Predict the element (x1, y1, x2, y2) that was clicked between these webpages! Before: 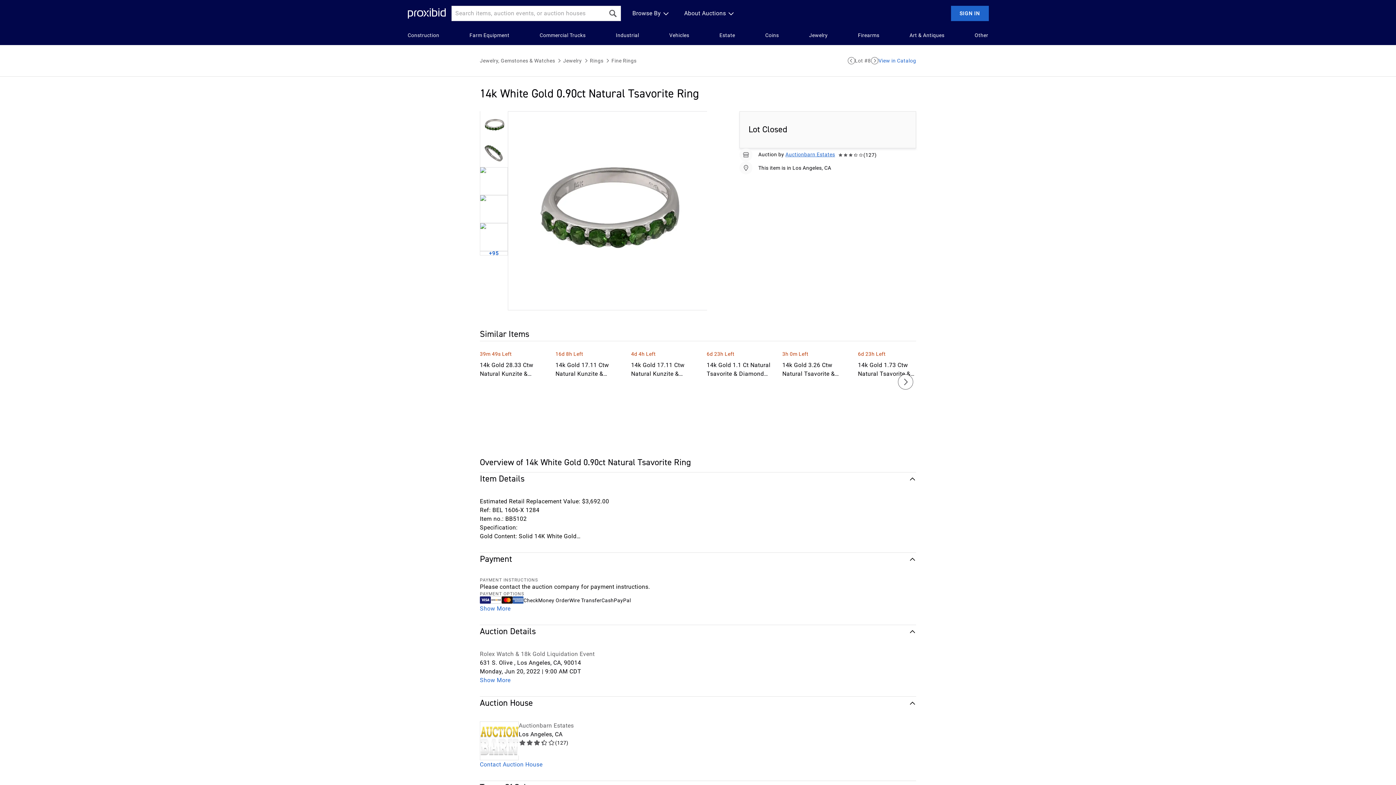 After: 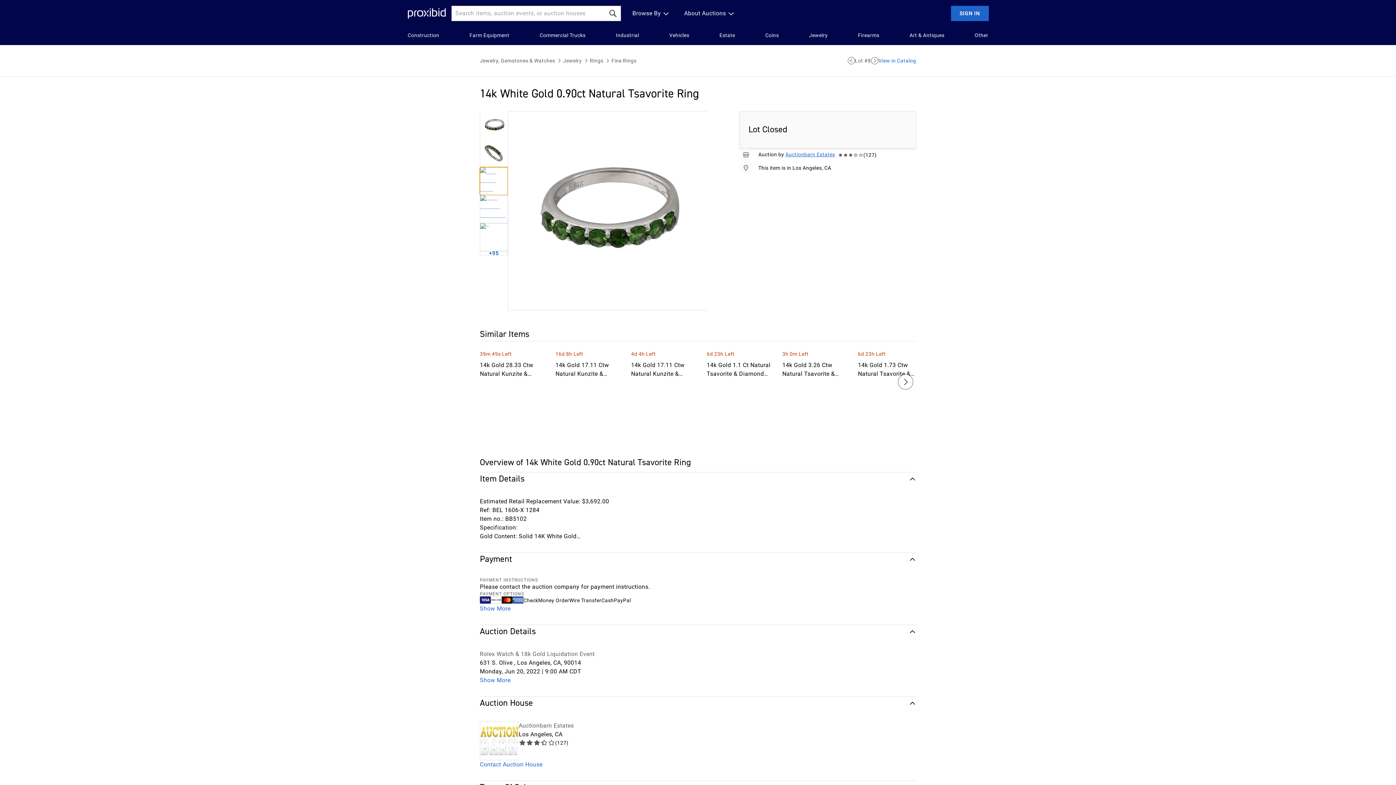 Action: bbox: (480, 167, 508, 195)